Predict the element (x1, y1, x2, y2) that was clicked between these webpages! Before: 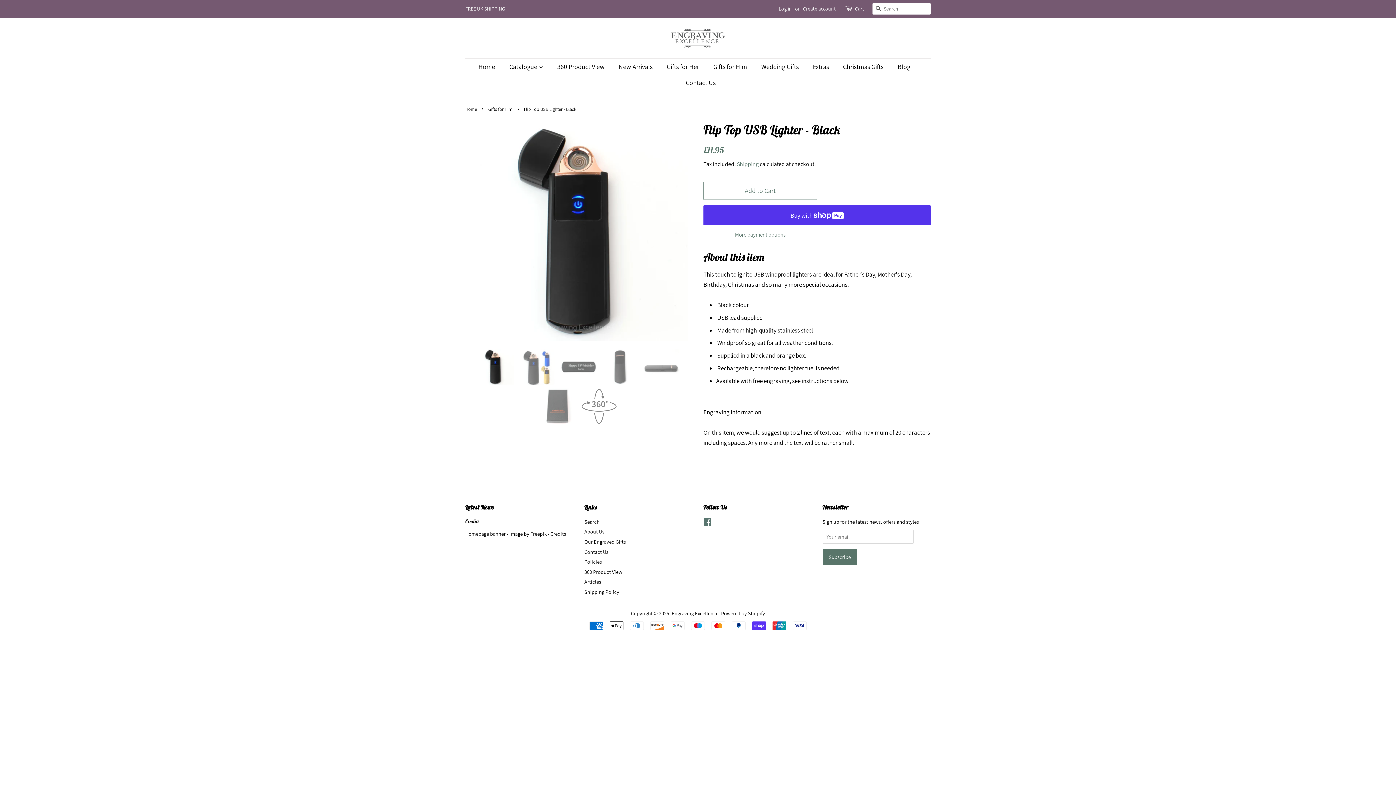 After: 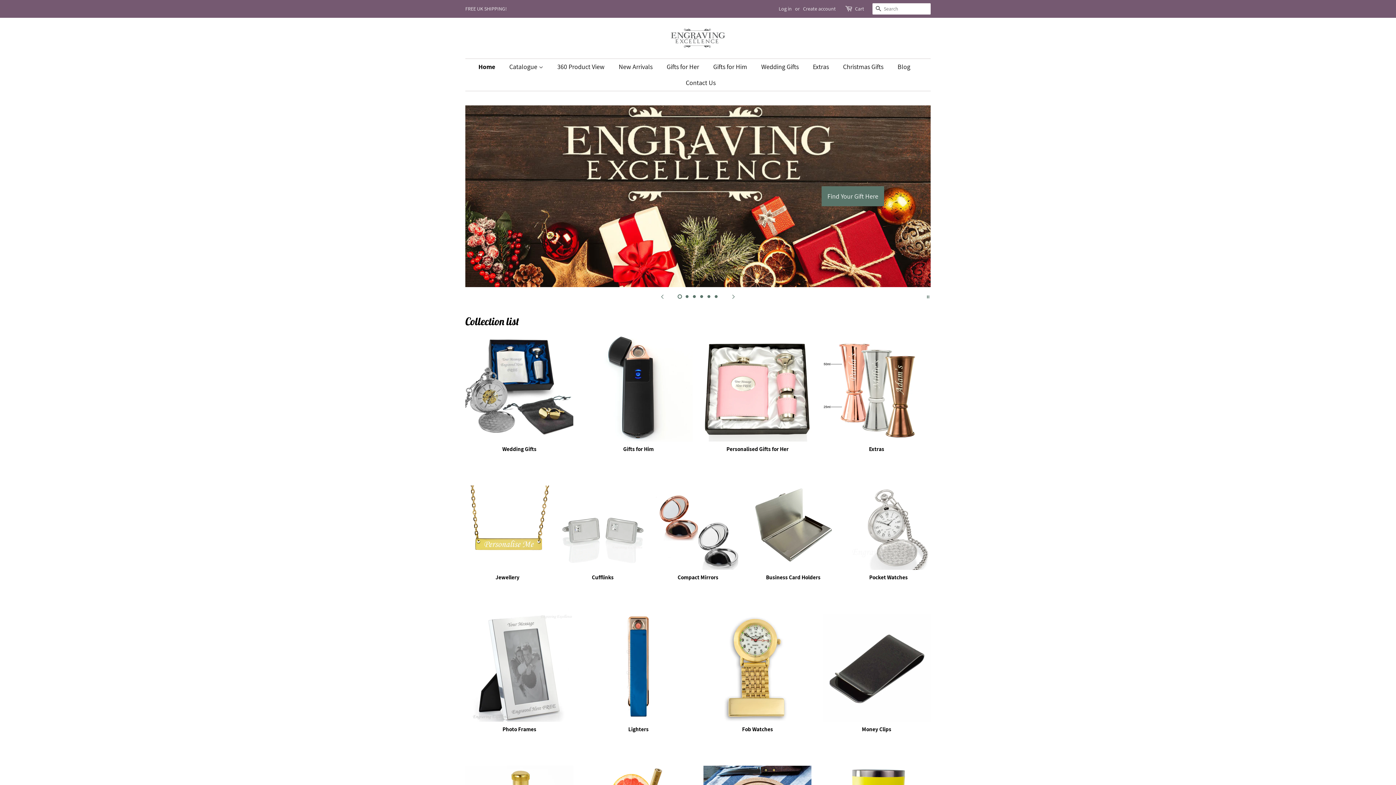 Action: label: Home bbox: (465, 106, 478, 112)